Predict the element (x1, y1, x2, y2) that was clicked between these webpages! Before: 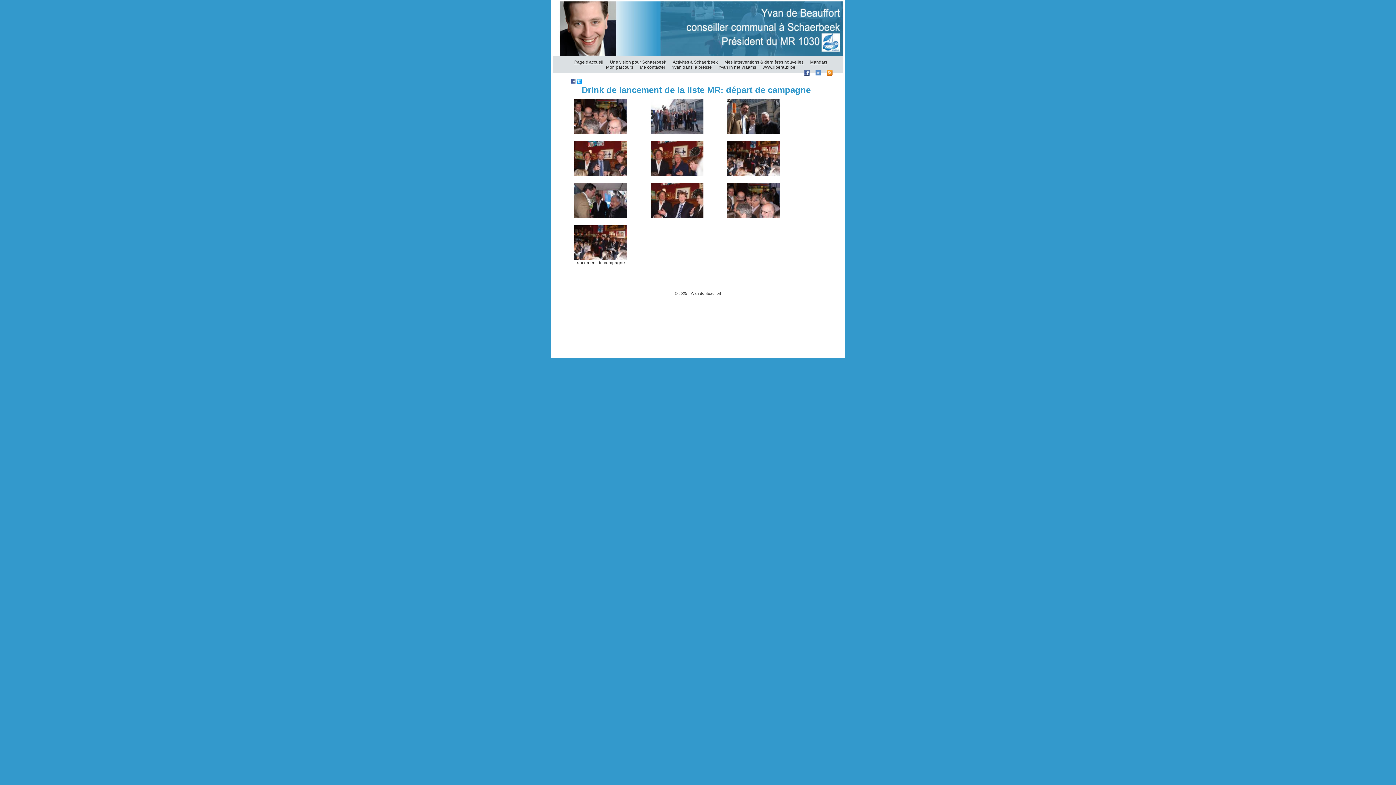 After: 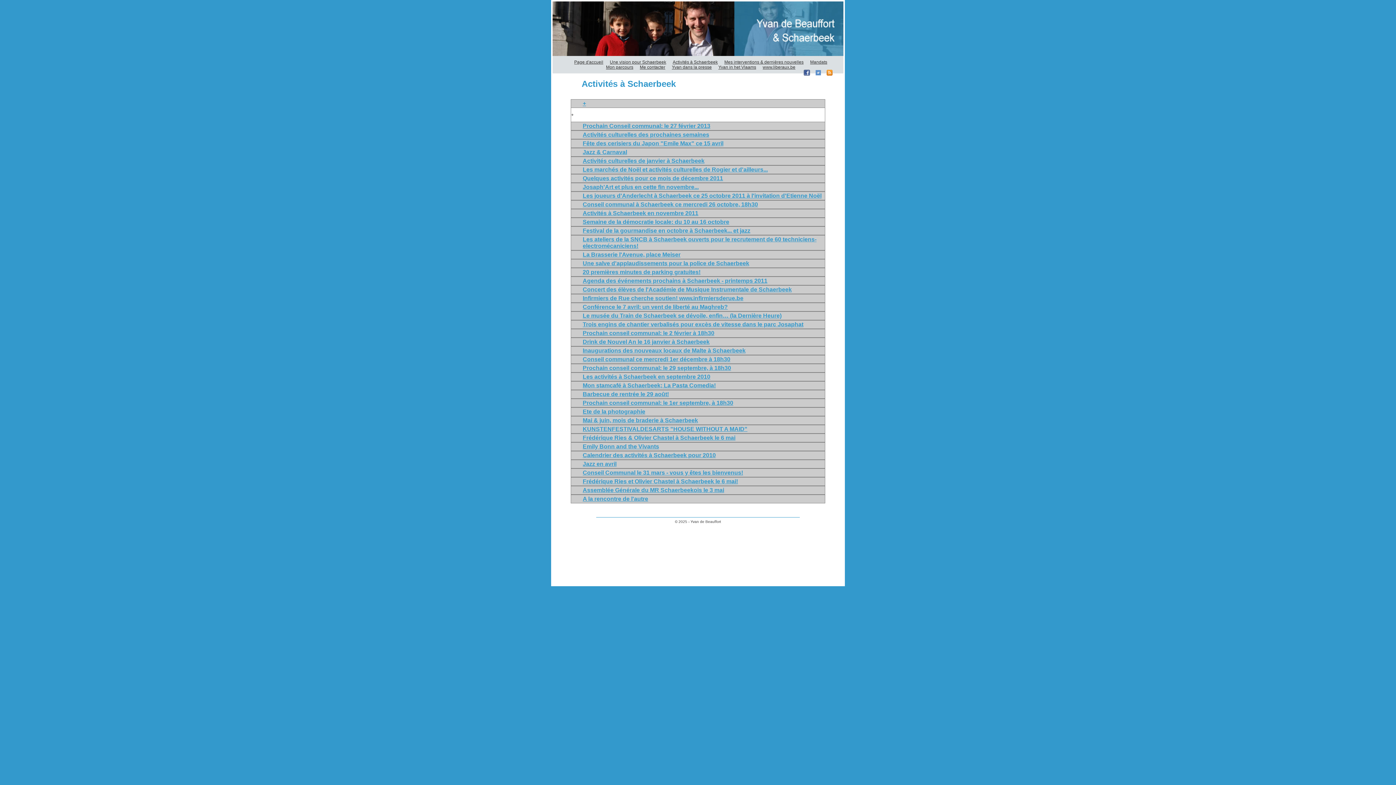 Action: bbox: (667, 59, 718, 64) label: Activités à Schaerbeek